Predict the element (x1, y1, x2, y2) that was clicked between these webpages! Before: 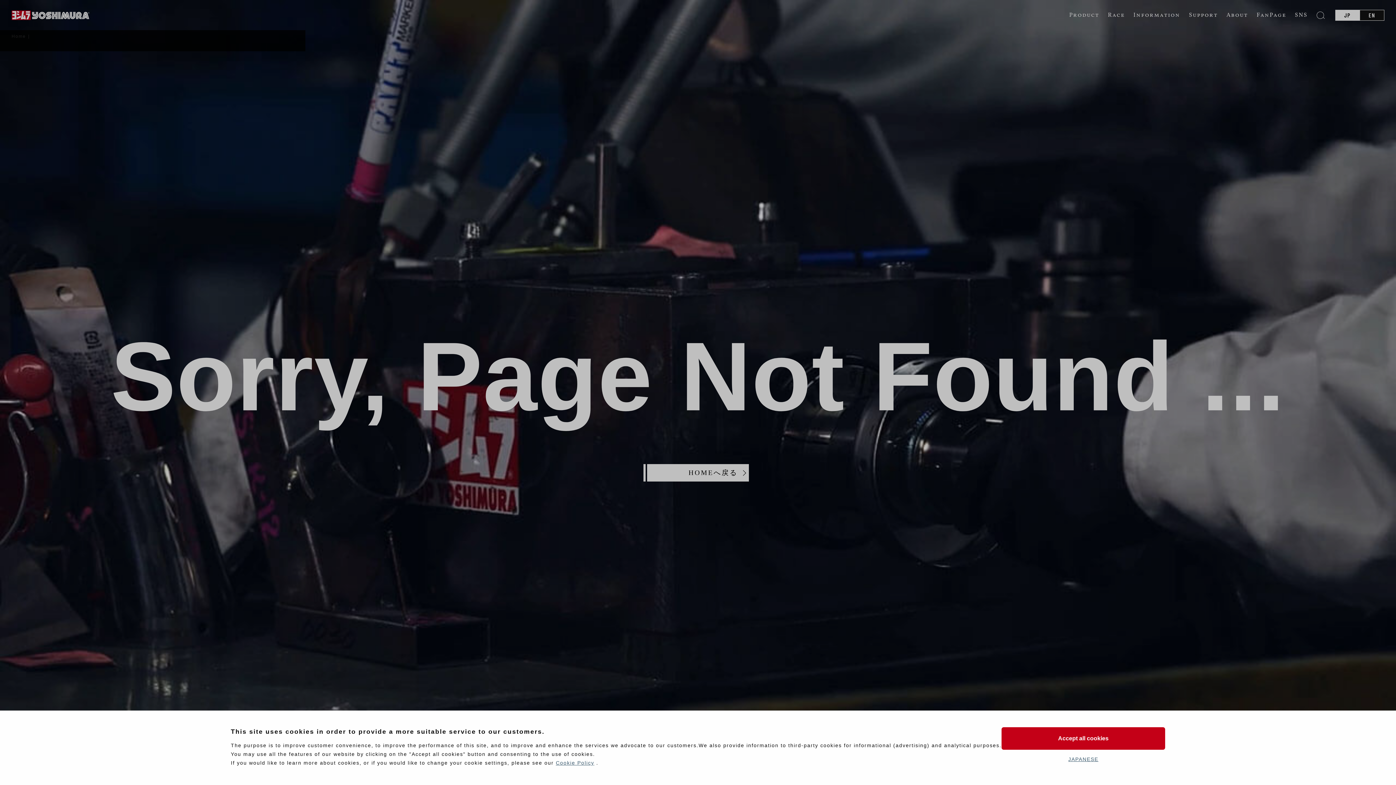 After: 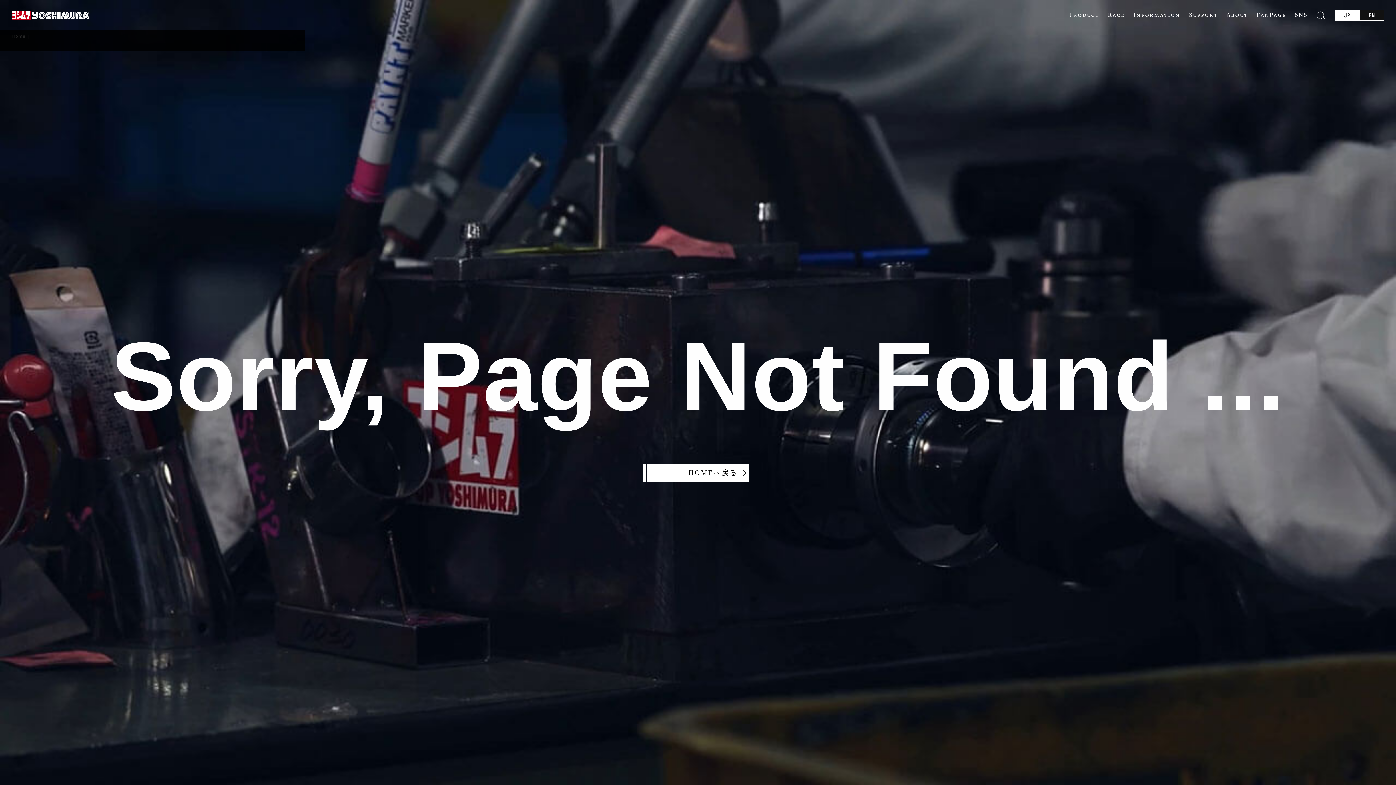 Action: label: Accept all cookies bbox: (1001, 727, 1165, 750)